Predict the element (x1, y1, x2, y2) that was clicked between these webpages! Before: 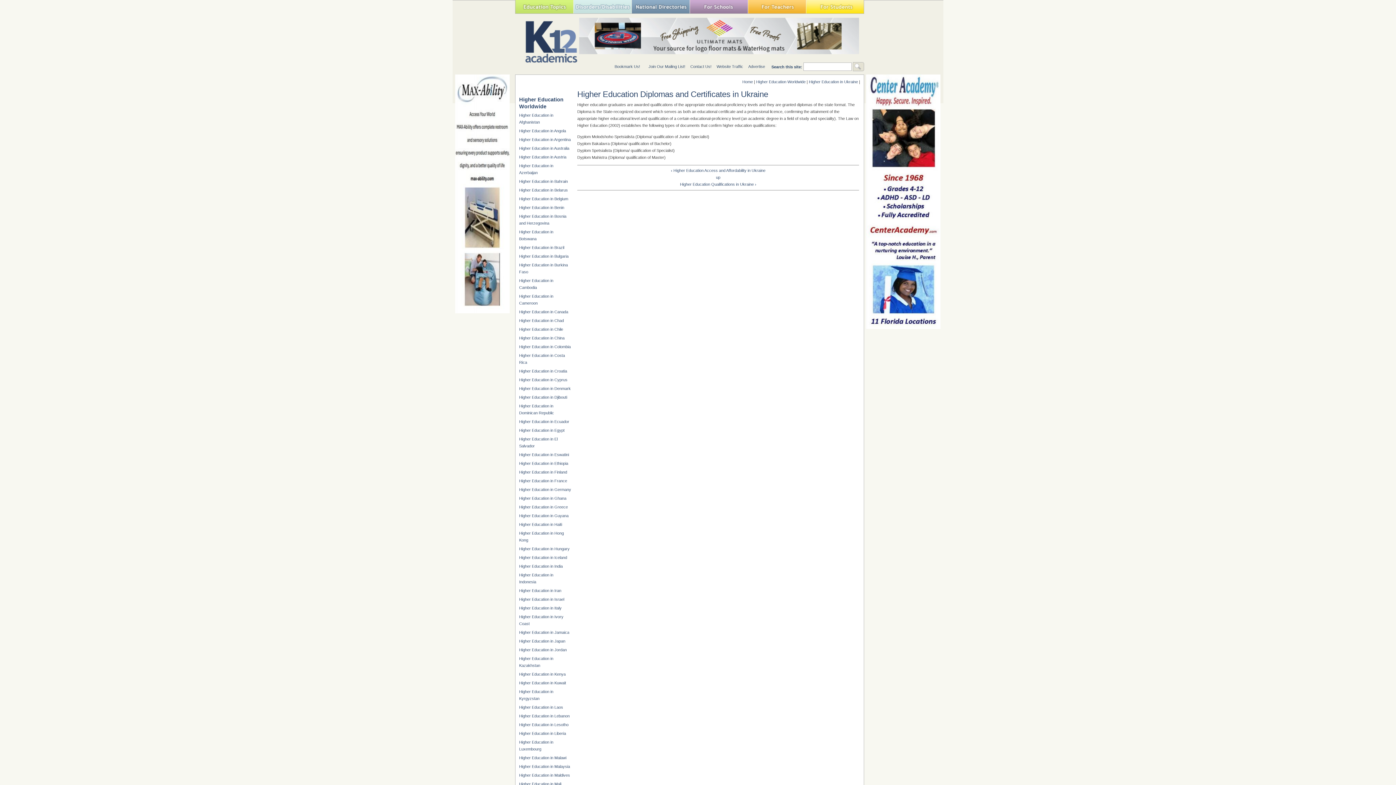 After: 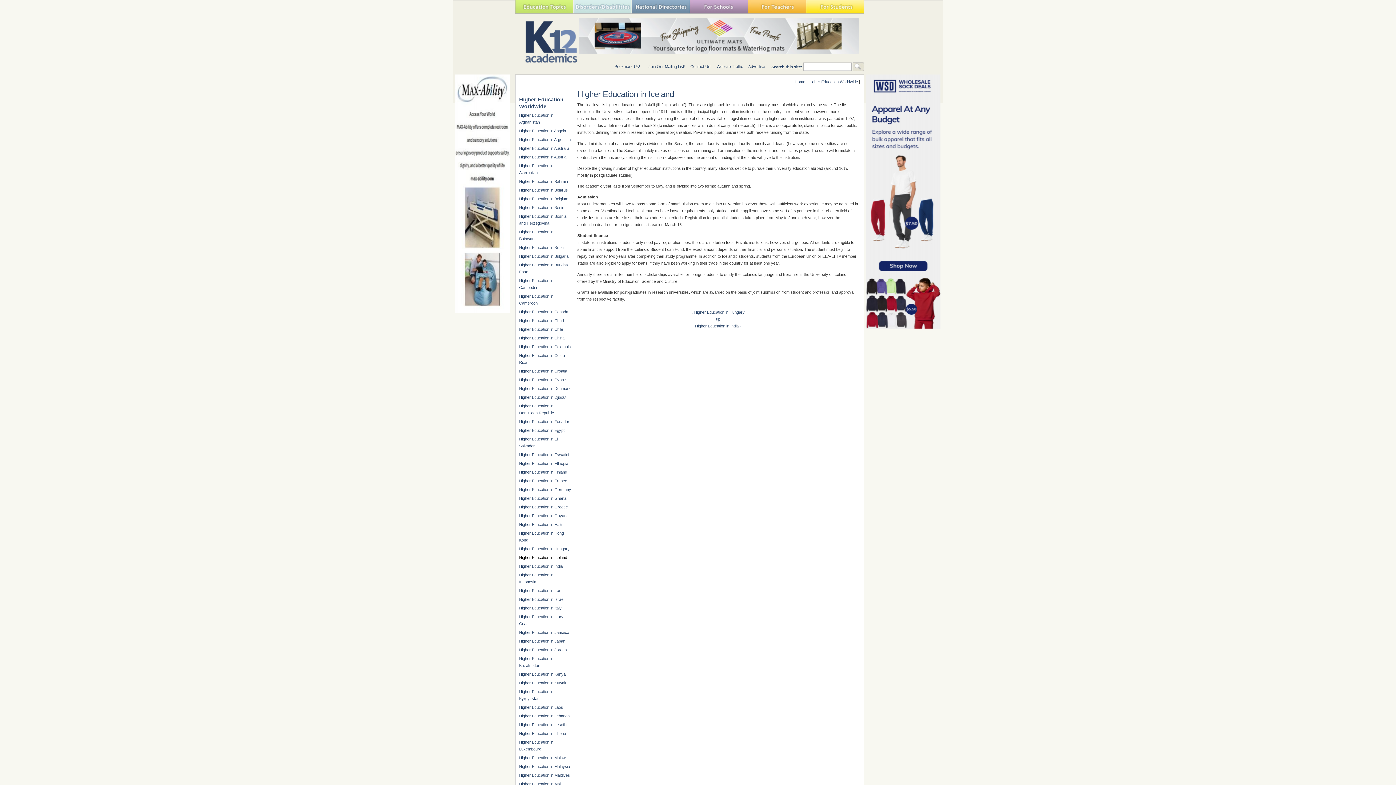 Action: bbox: (519, 555, 567, 560) label: Higher Education in Iceland